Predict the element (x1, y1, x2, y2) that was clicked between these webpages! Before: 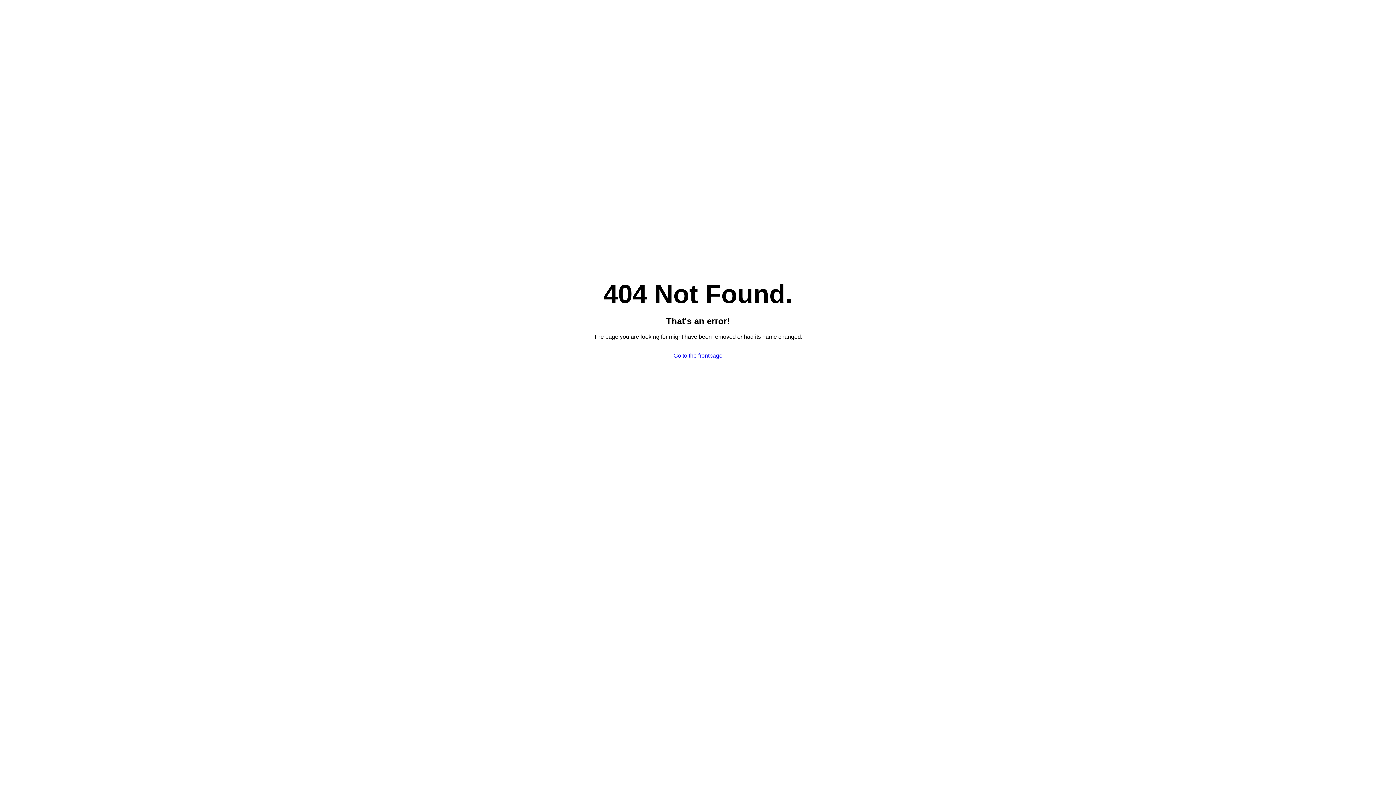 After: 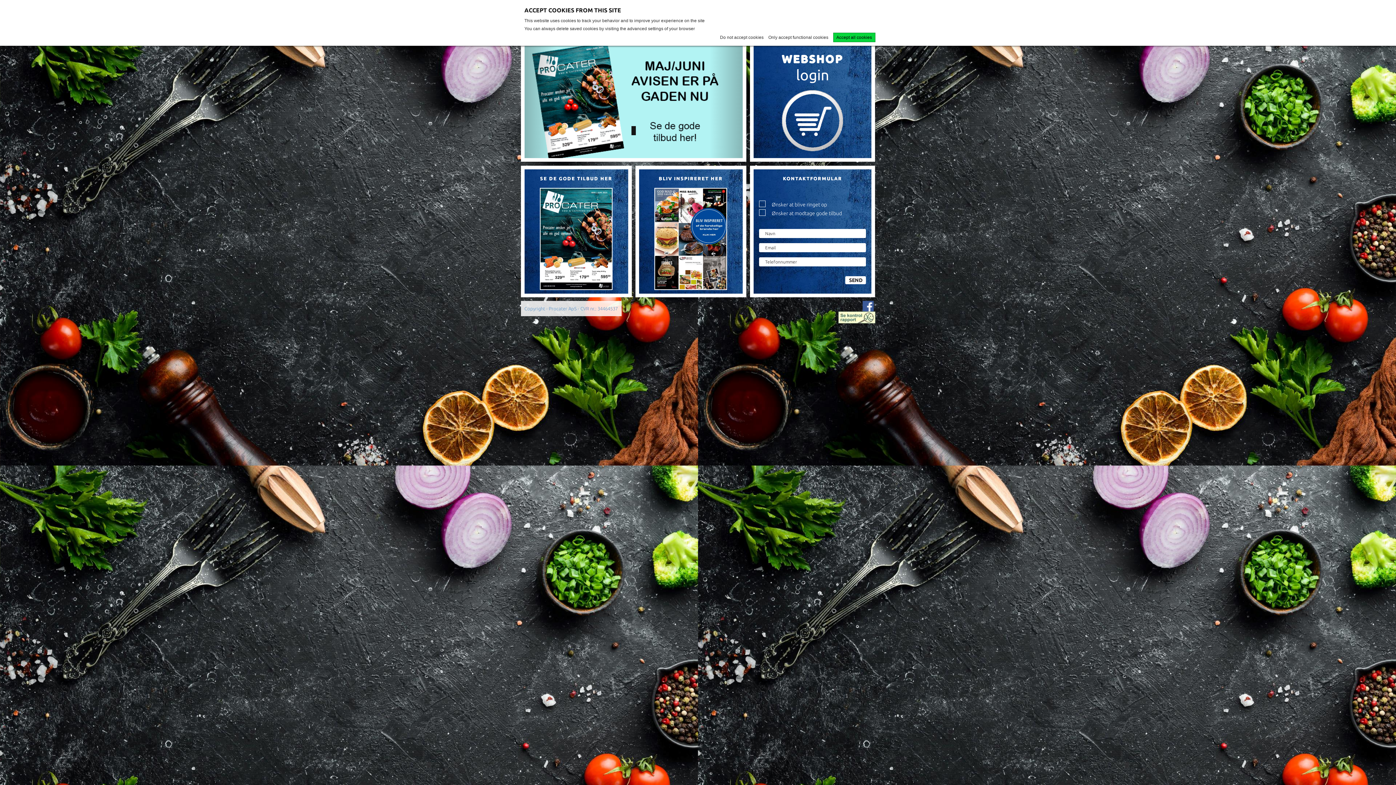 Action: label: Go to the frontpage bbox: (673, 352, 722, 358)